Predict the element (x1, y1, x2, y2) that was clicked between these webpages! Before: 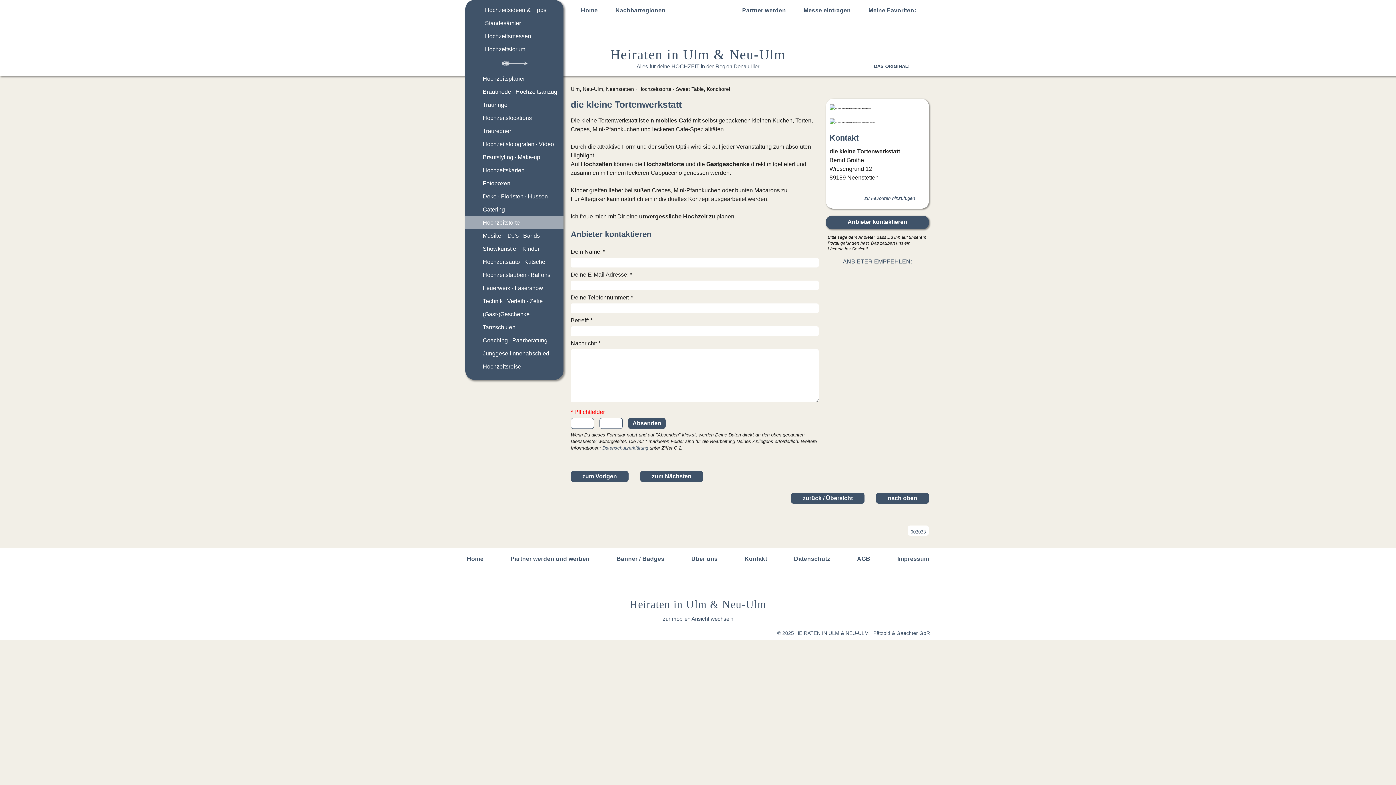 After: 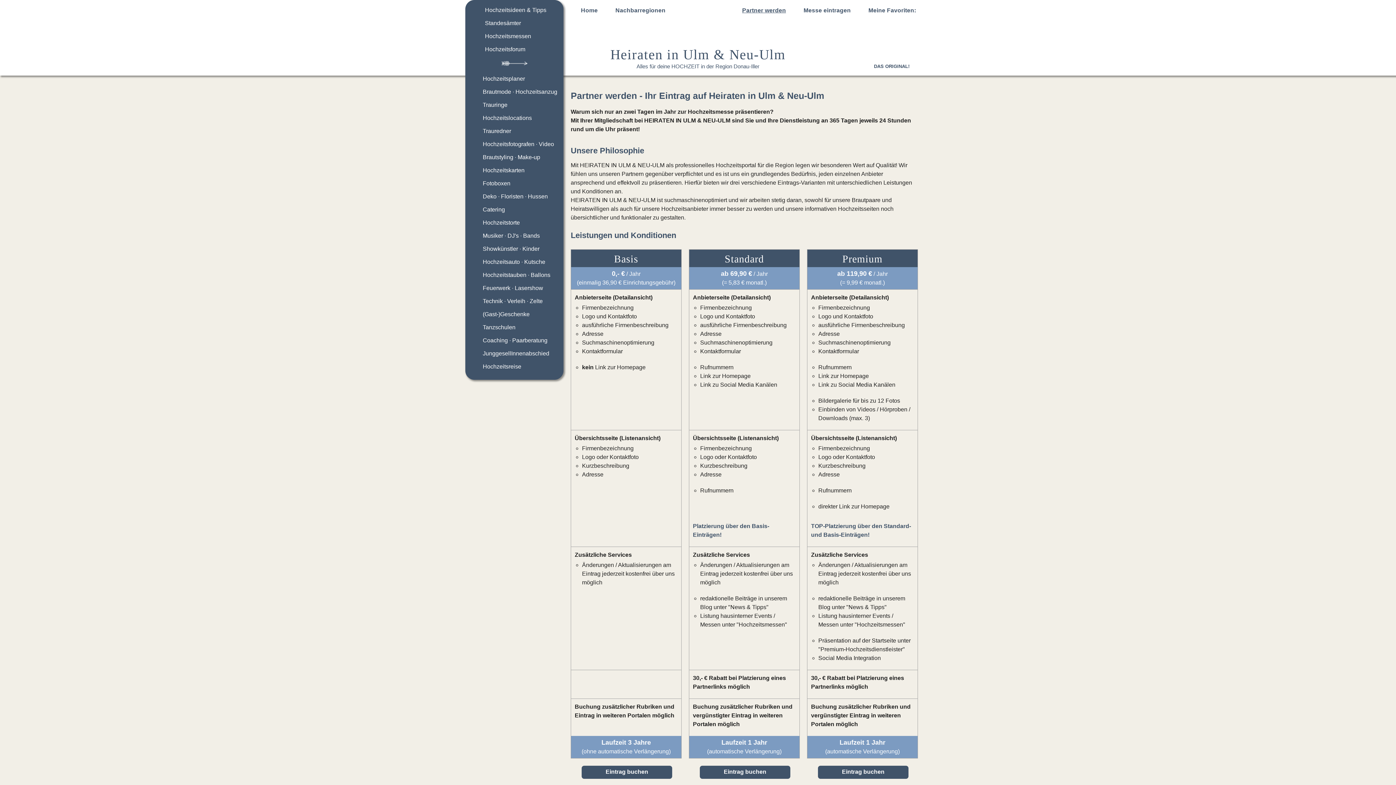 Action: bbox: (740, 5, 787, 14) label: Partner werden